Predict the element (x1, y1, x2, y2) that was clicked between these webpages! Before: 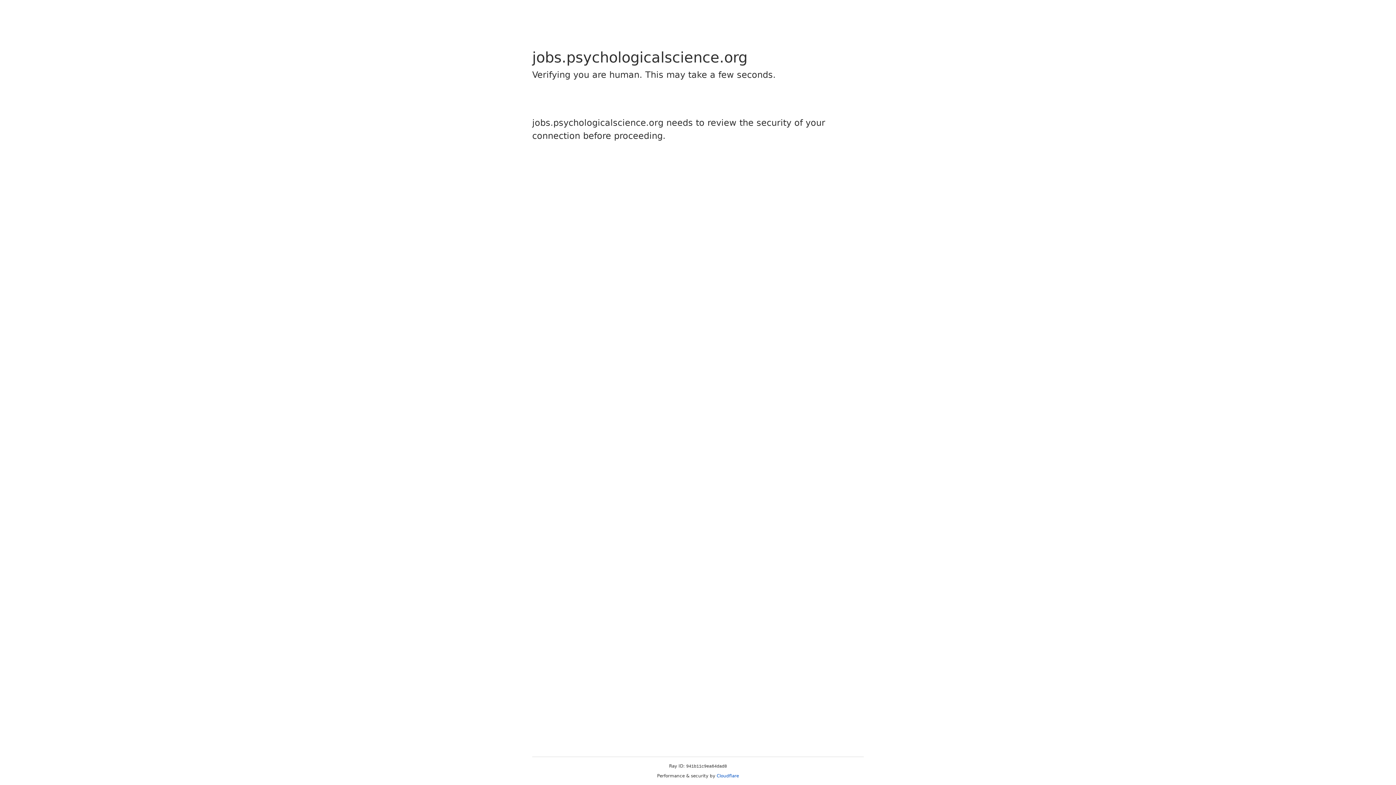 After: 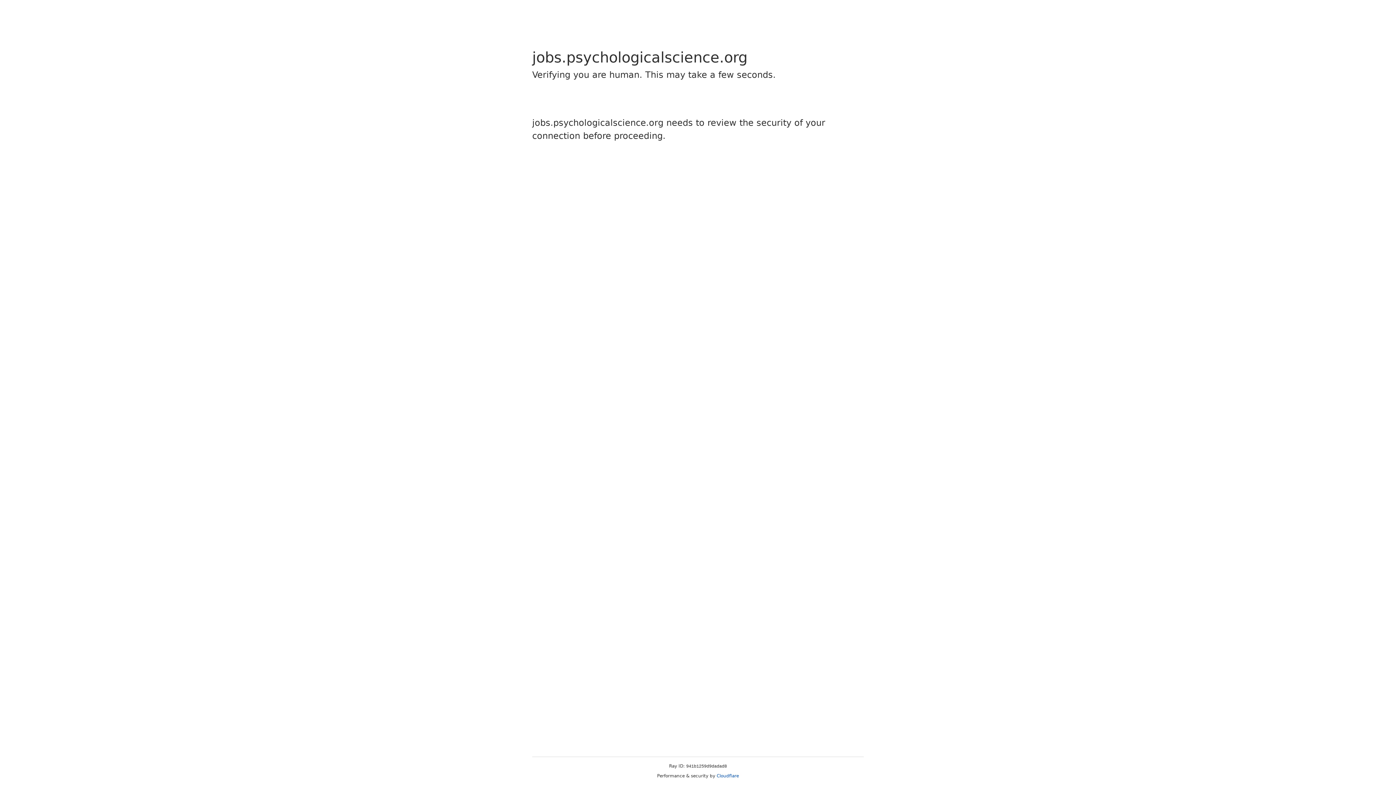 Action: bbox: (716, 773, 739, 778) label: Cloudflare